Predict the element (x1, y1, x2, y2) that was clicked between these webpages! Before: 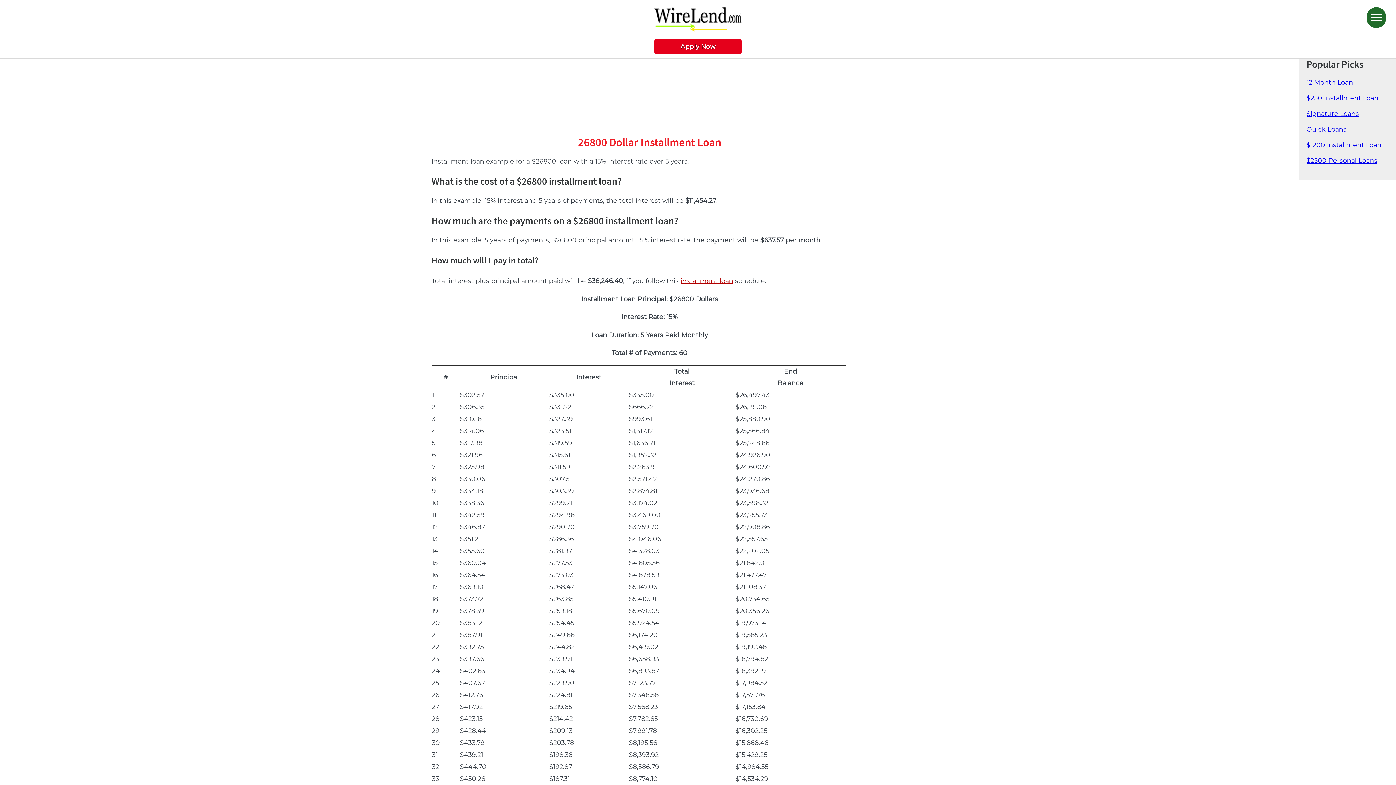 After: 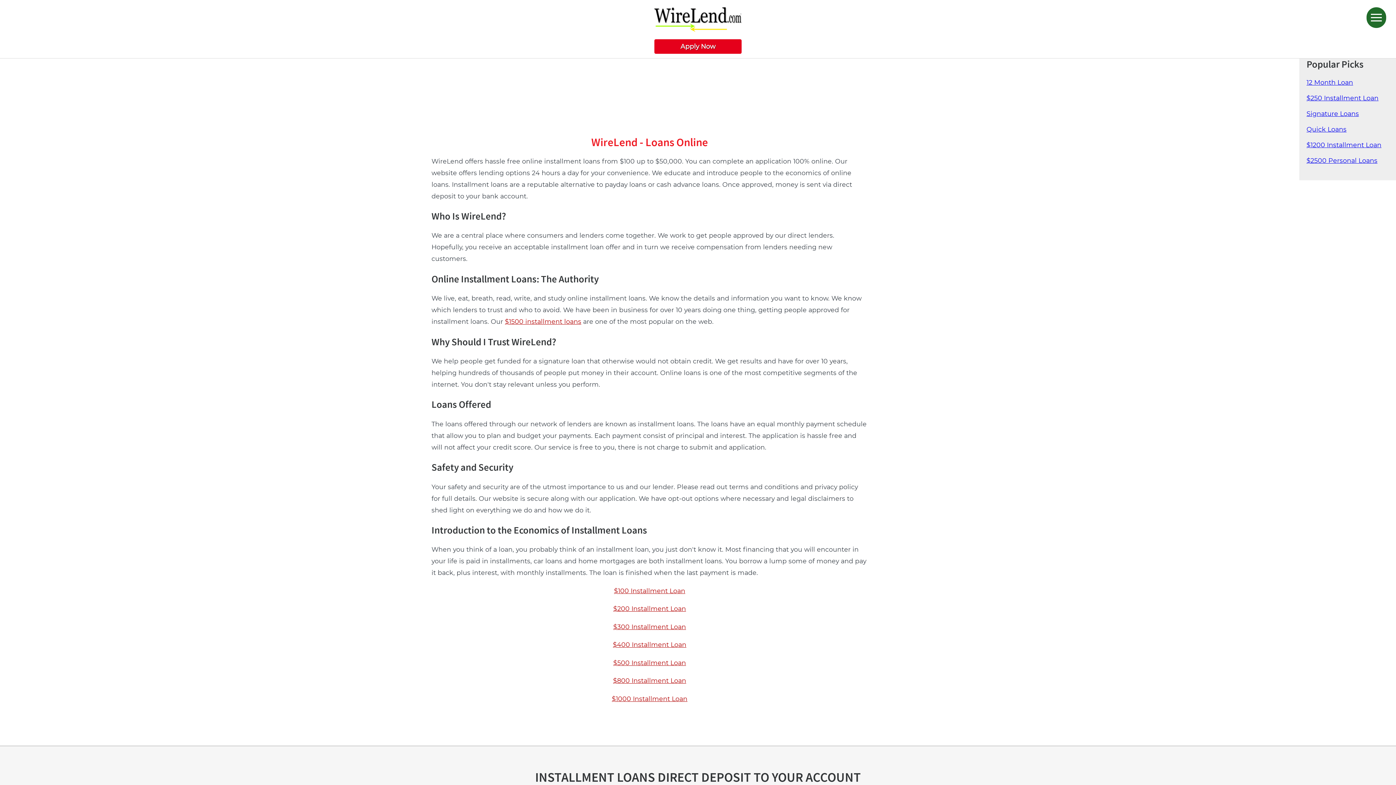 Action: bbox: (654, 0, 741, 35)